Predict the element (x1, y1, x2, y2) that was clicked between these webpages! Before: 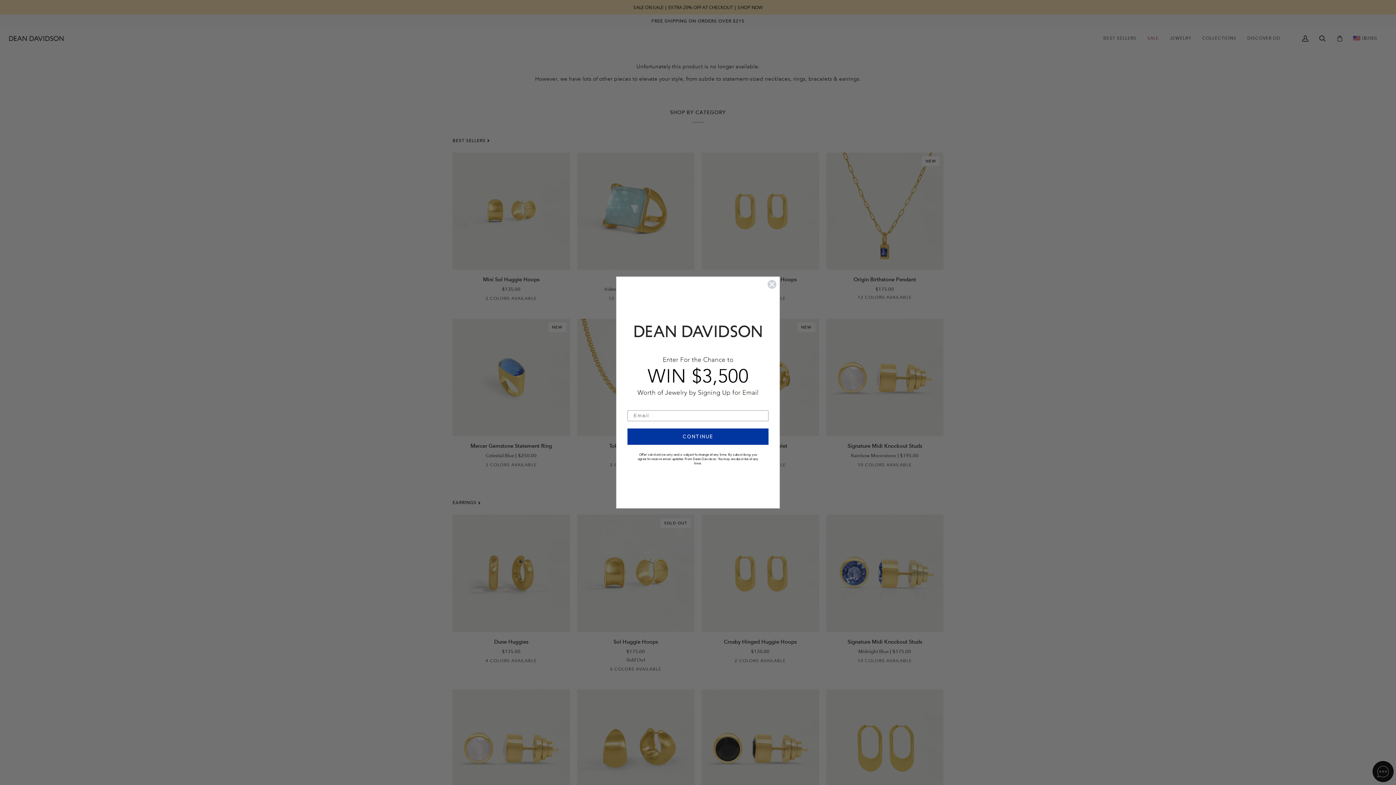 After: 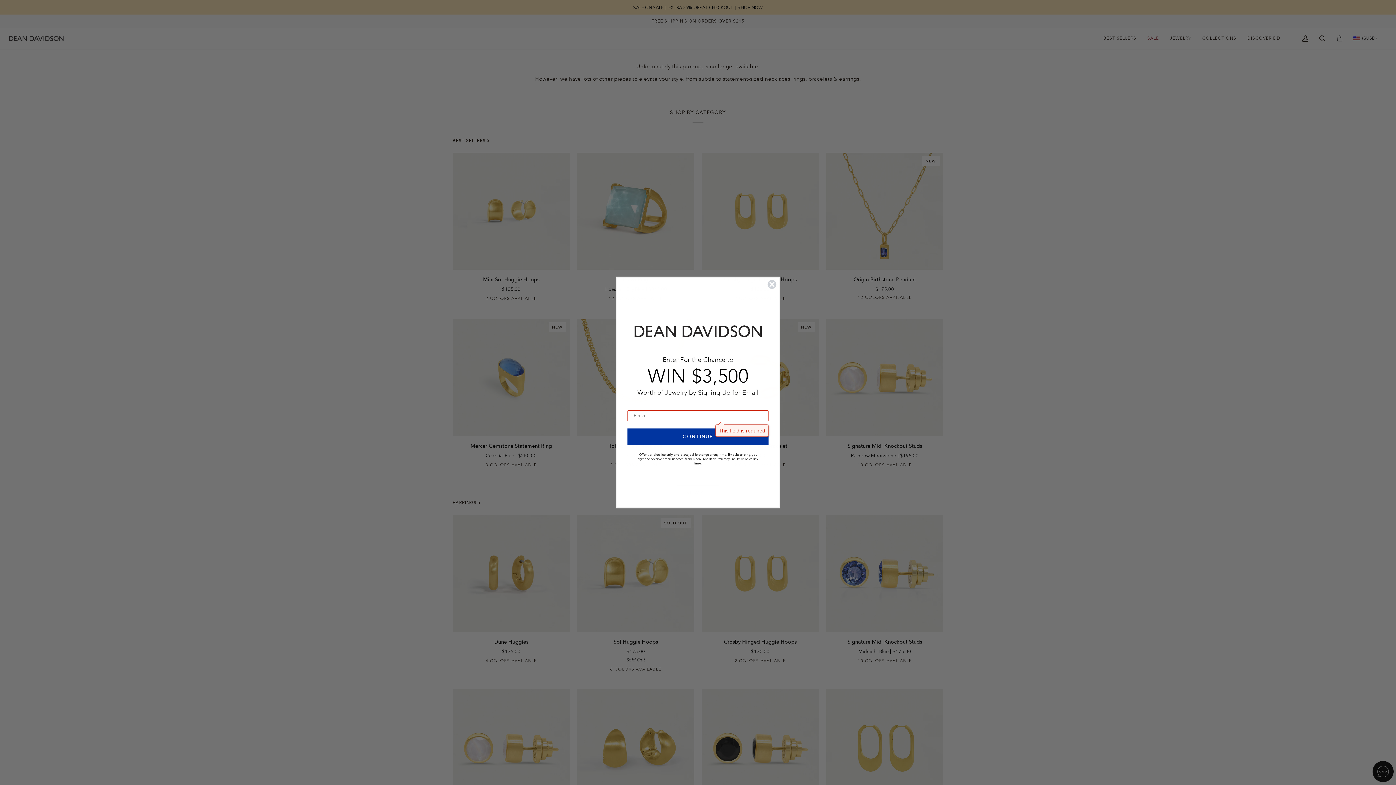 Action: label: CONTINUE bbox: (627, 428, 768, 444)